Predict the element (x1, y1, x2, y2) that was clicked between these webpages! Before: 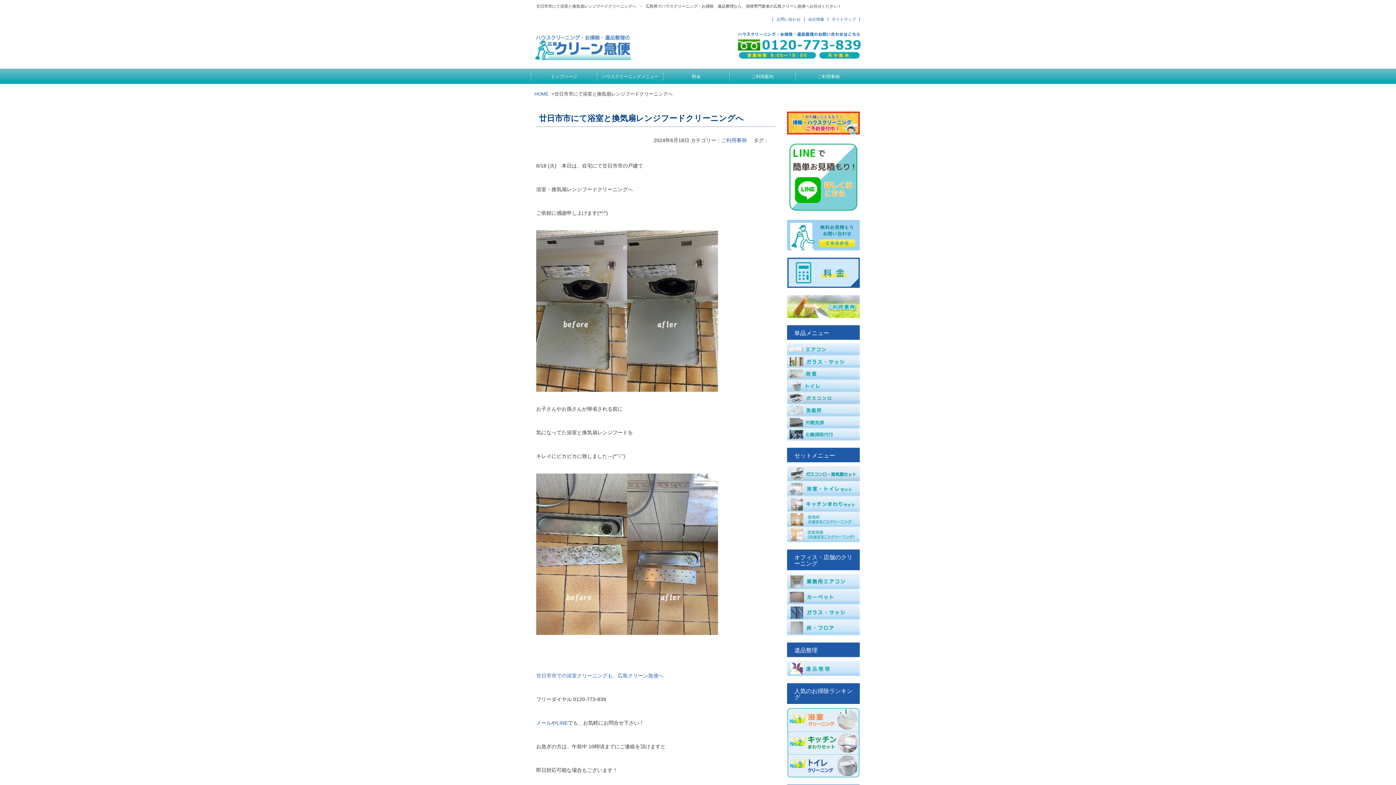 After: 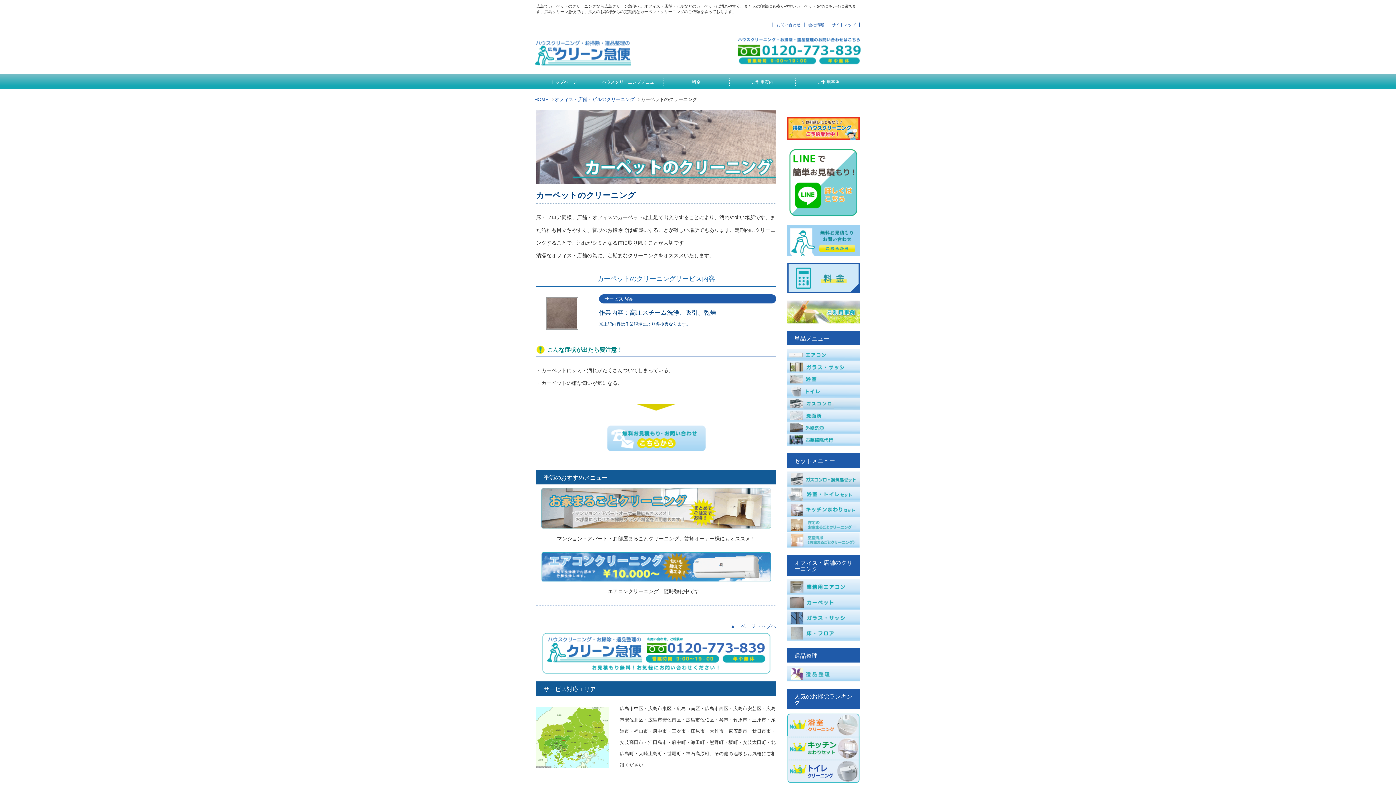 Action: bbox: (787, 589, 860, 605)